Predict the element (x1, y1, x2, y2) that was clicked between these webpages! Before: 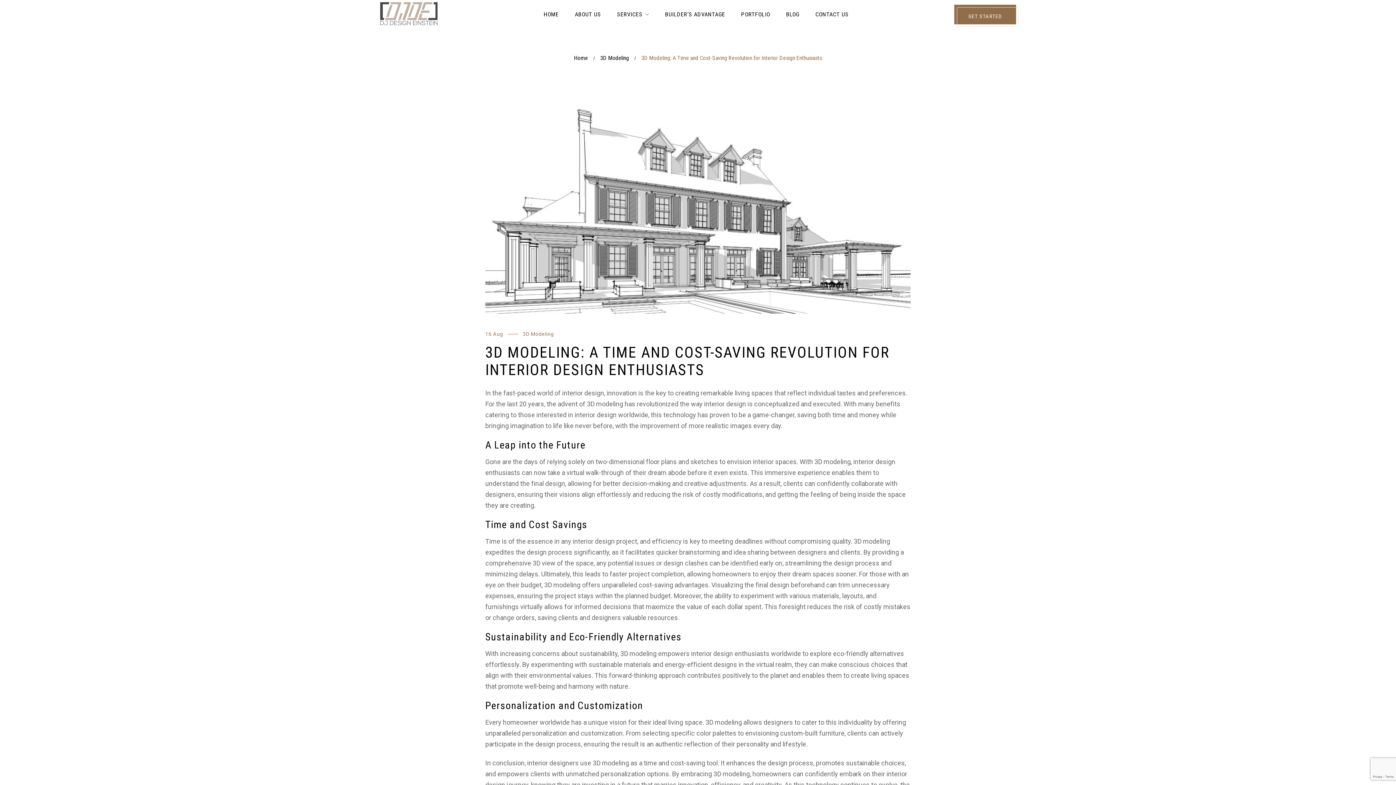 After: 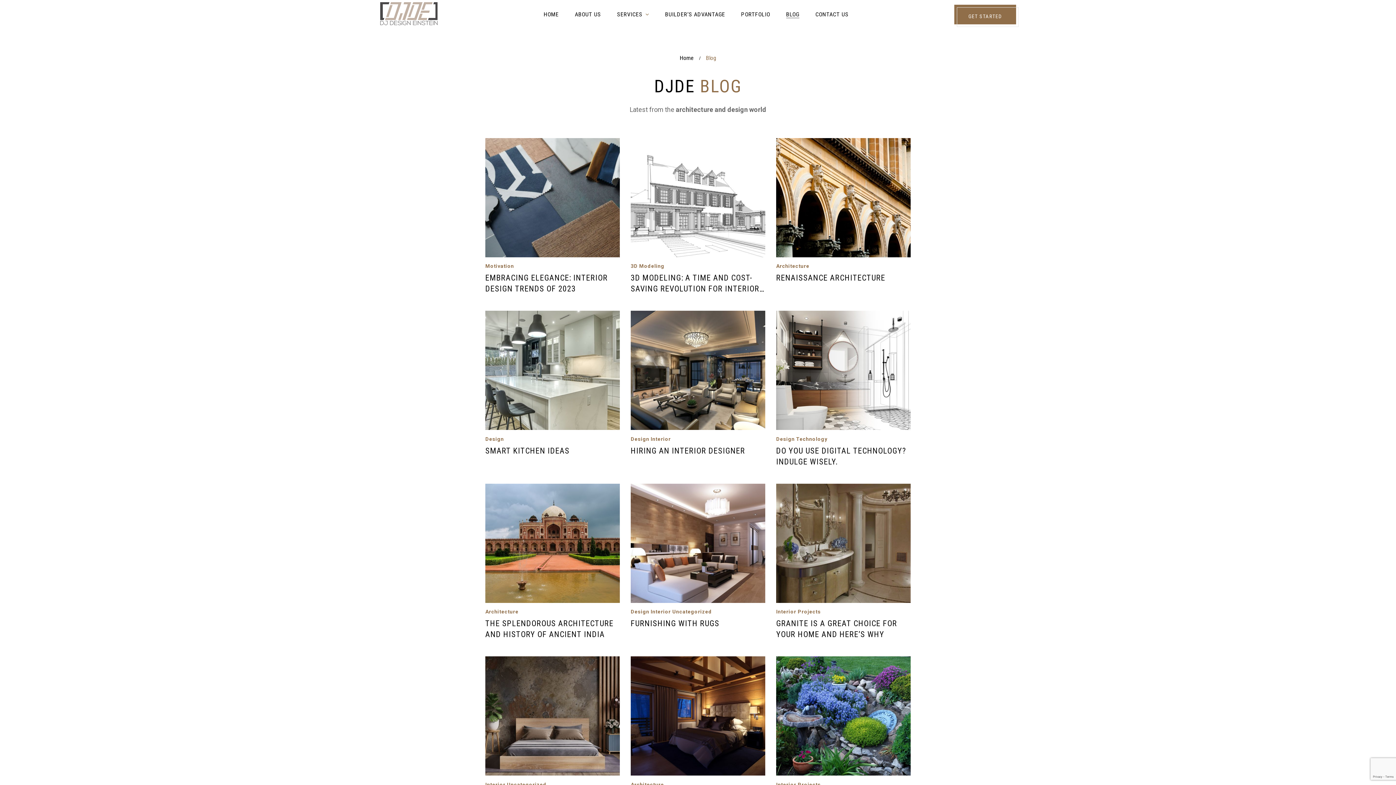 Action: label: BLOG bbox: (786, 0, 799, 29)